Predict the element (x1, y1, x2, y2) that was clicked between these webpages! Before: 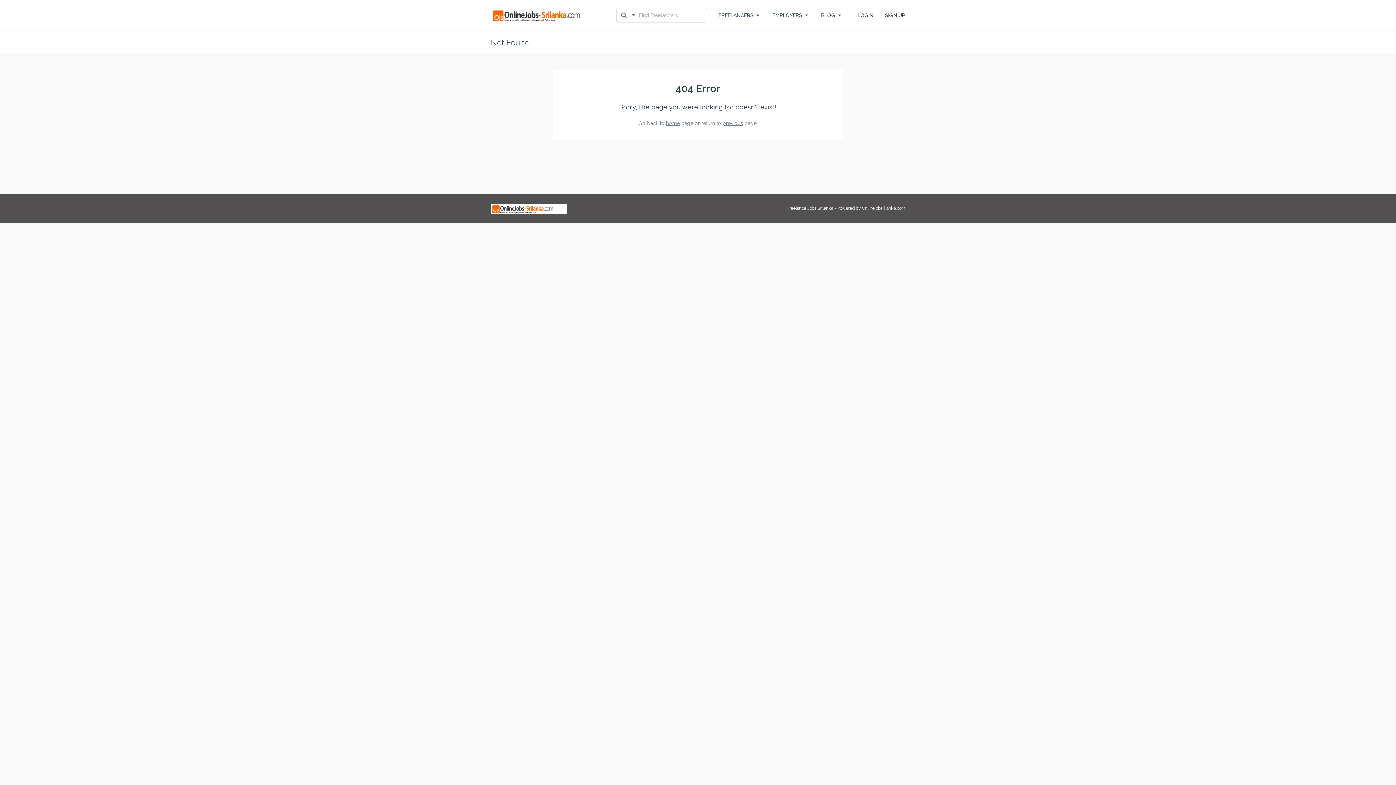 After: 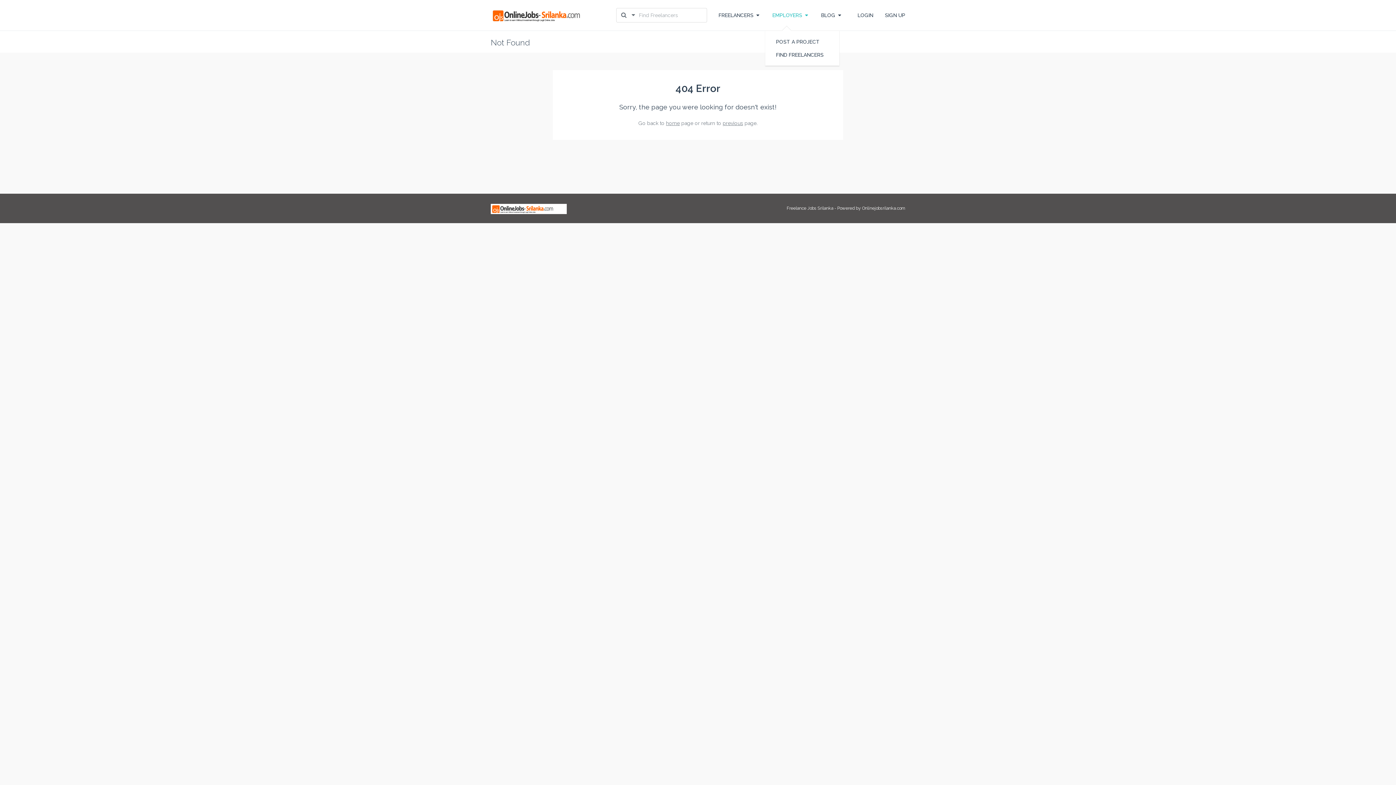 Action: bbox: (772, 11, 808, 18) label: EMPLOYERS